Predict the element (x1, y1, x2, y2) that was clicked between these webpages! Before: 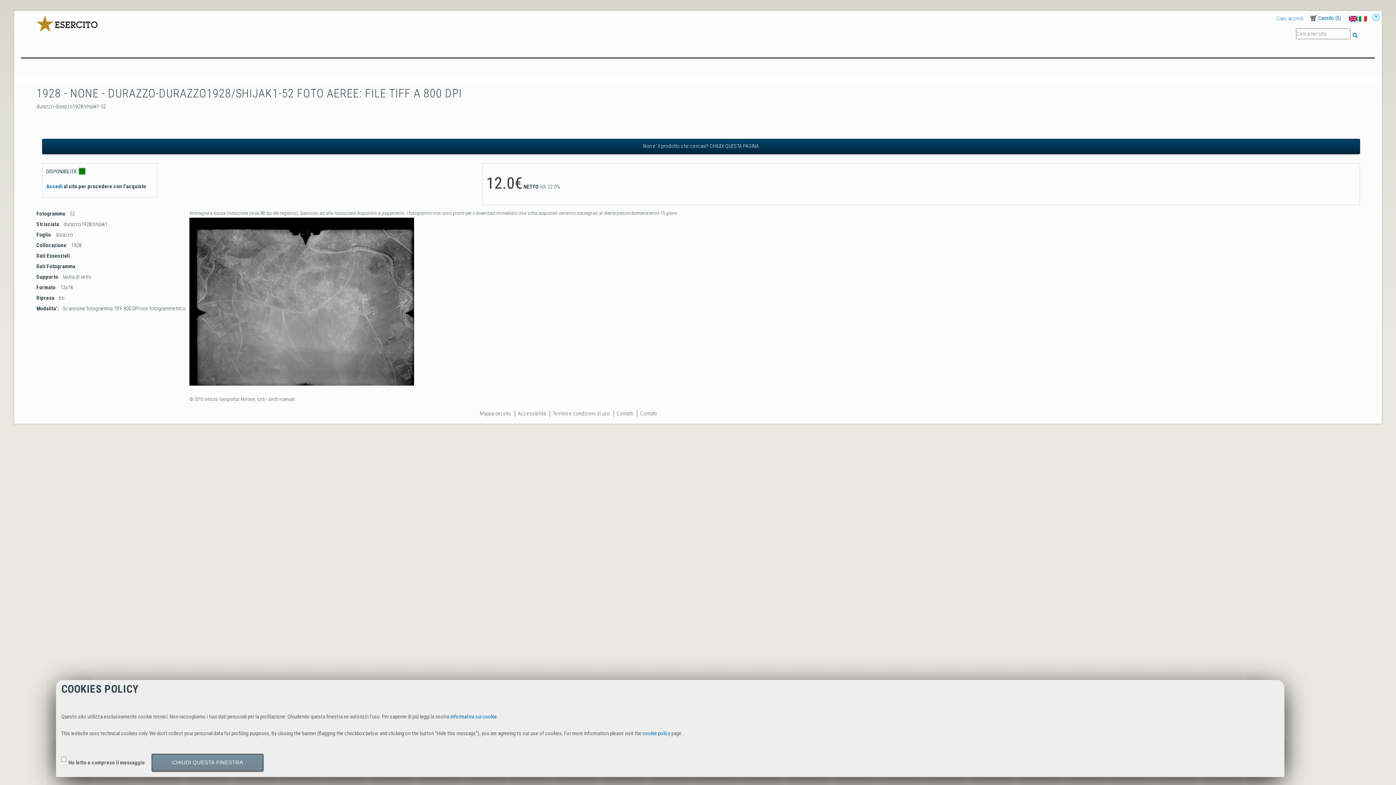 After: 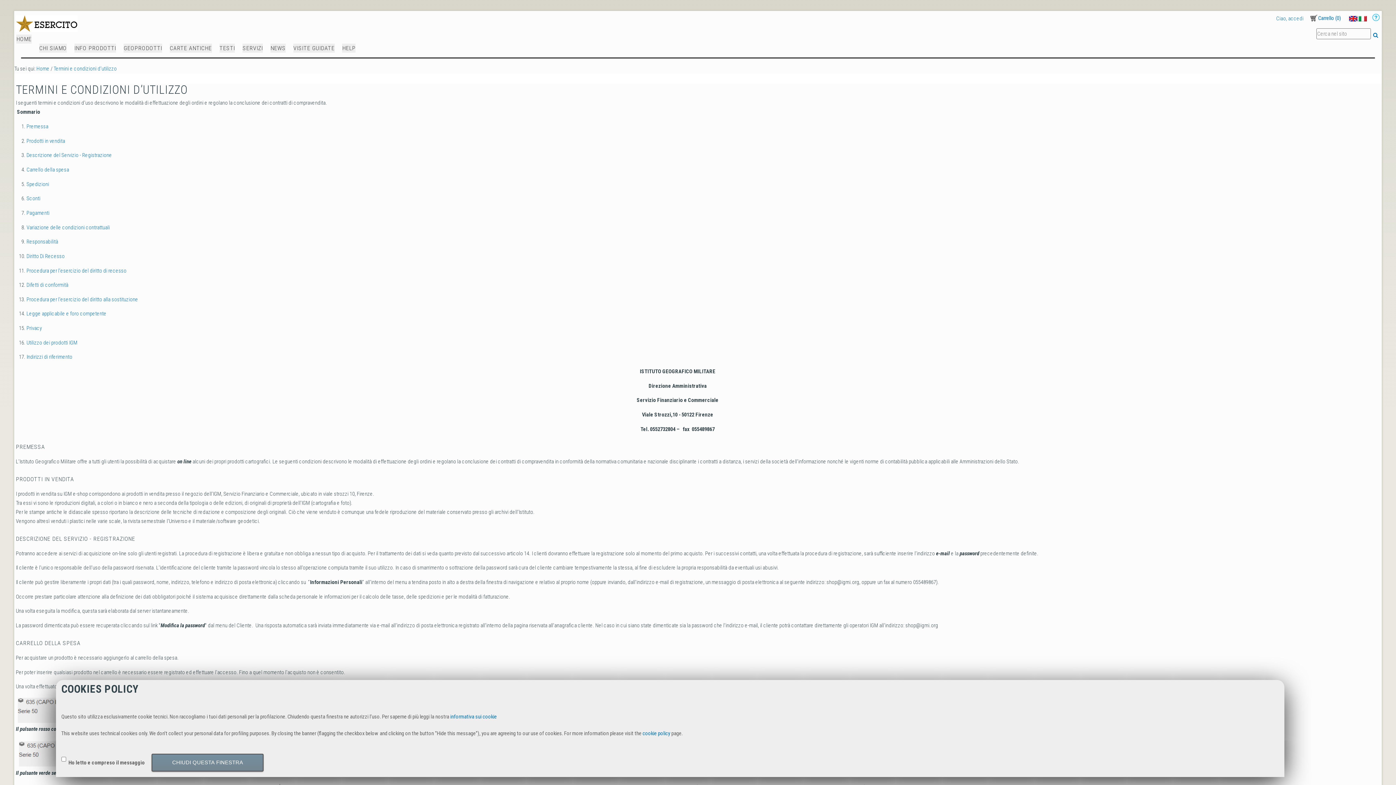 Action: bbox: (552, 410, 609, 417) label: Termini e condizioni di uso